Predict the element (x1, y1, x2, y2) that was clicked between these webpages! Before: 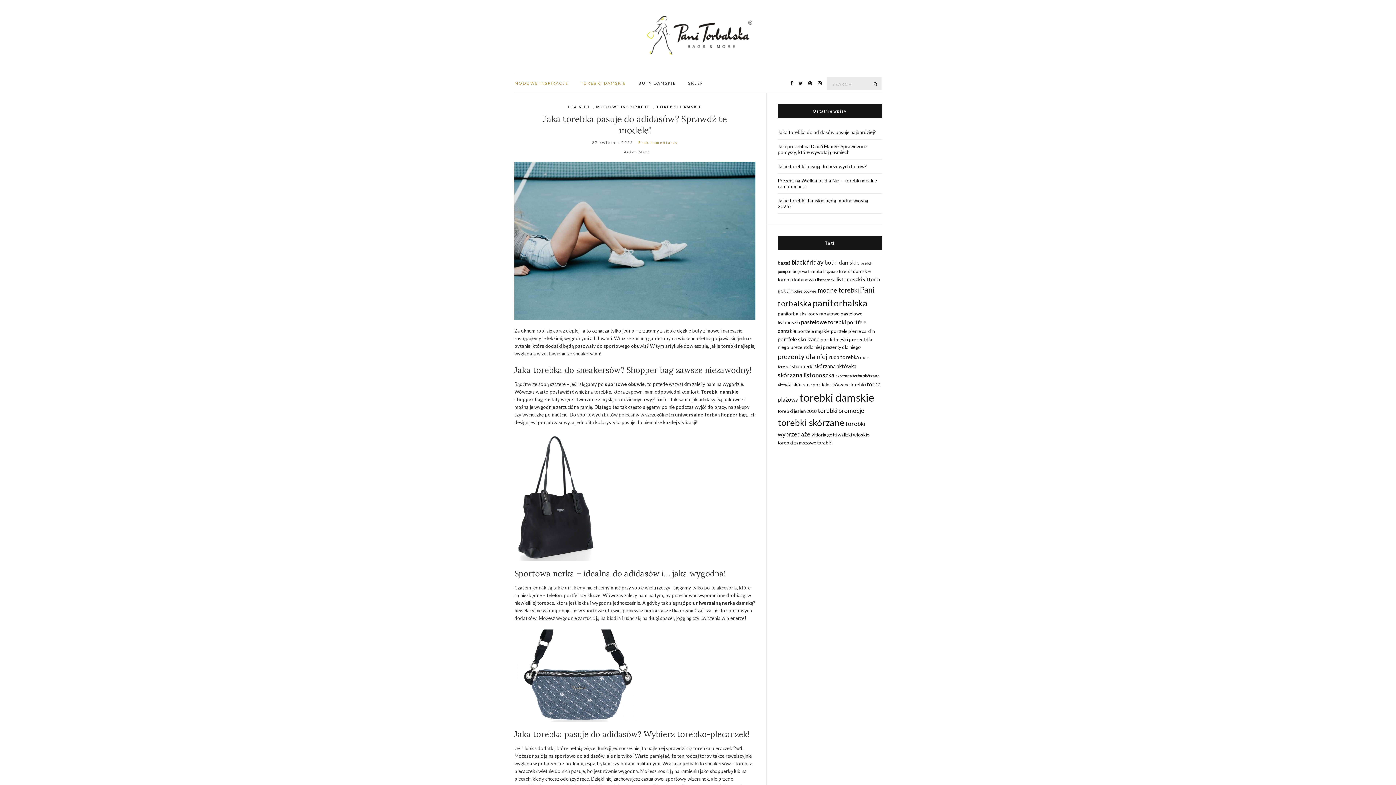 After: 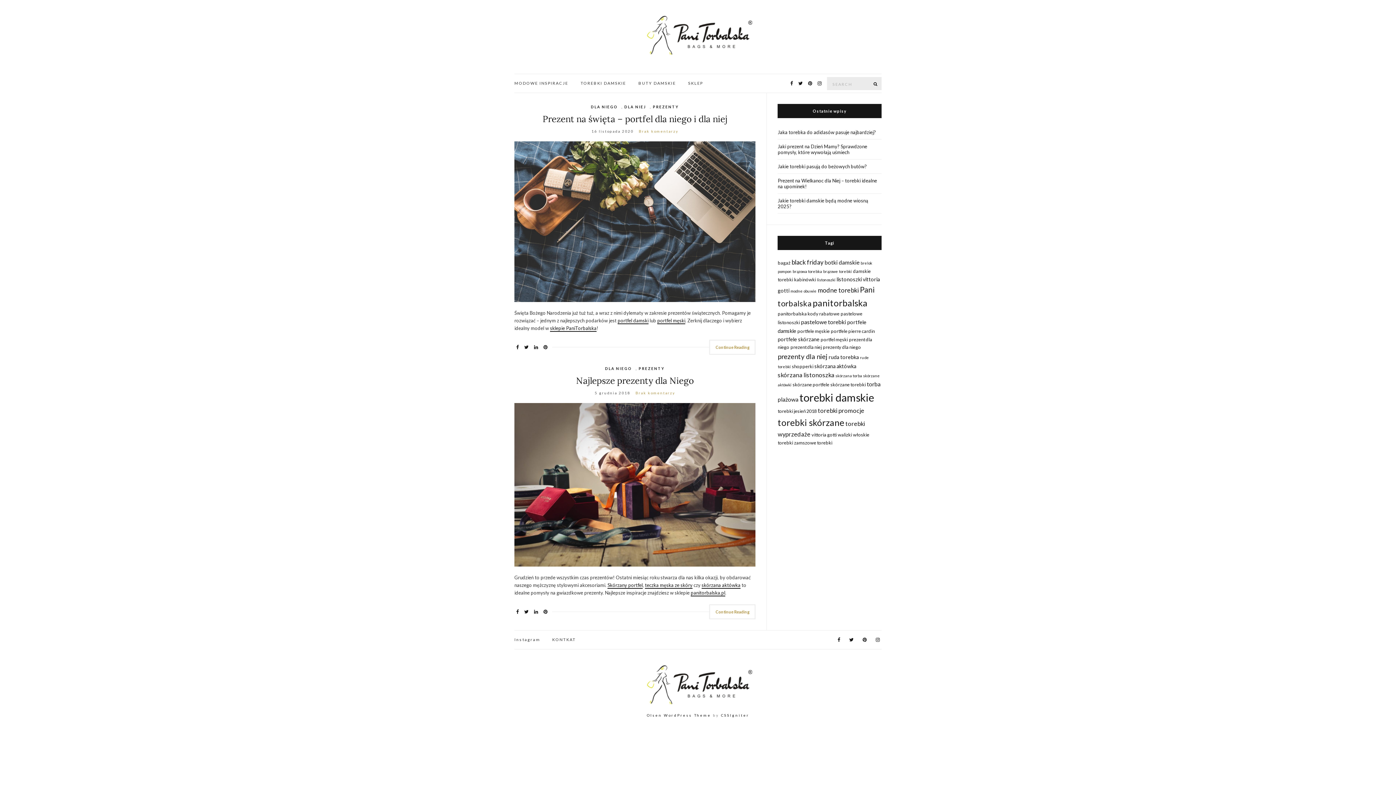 Action: label: portfel męski (2 elementy) bbox: (820, 336, 848, 342)